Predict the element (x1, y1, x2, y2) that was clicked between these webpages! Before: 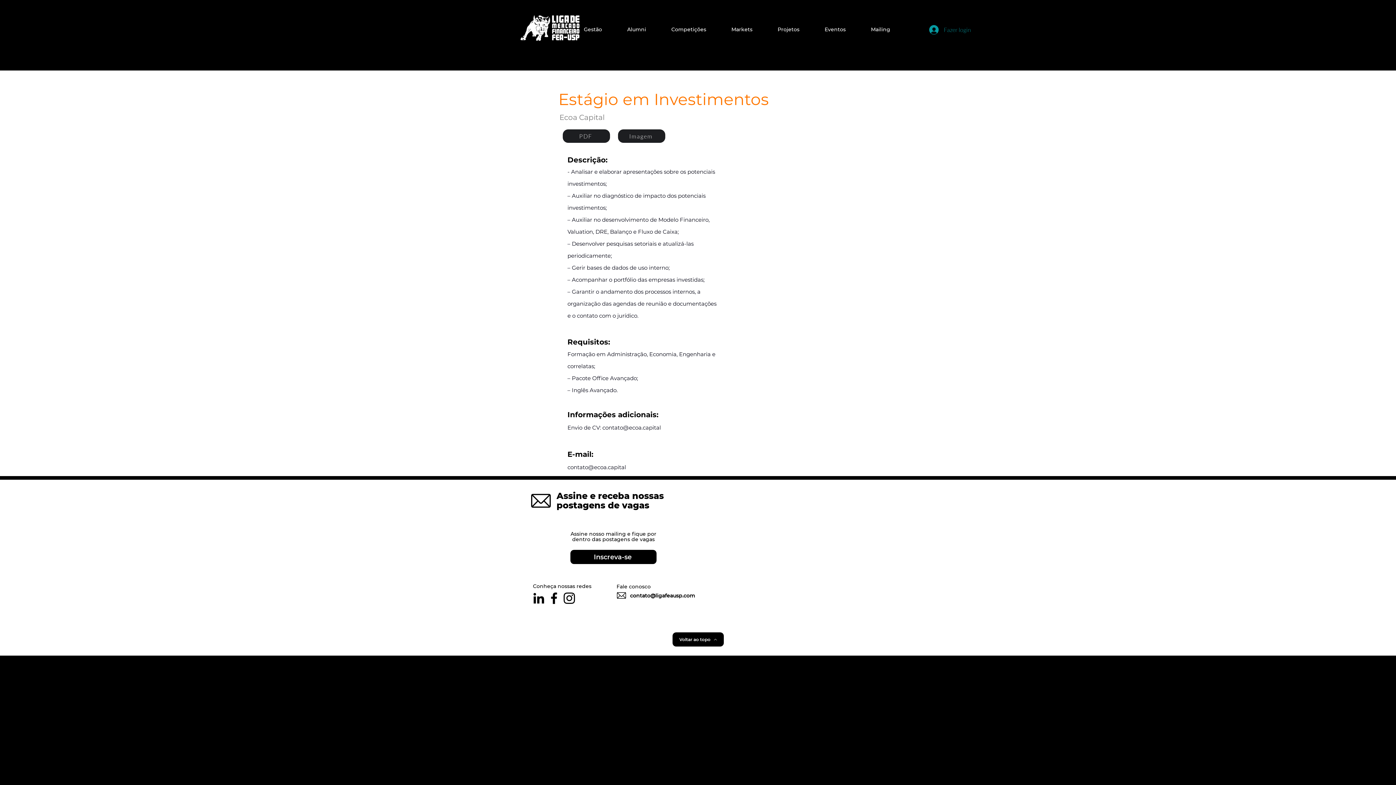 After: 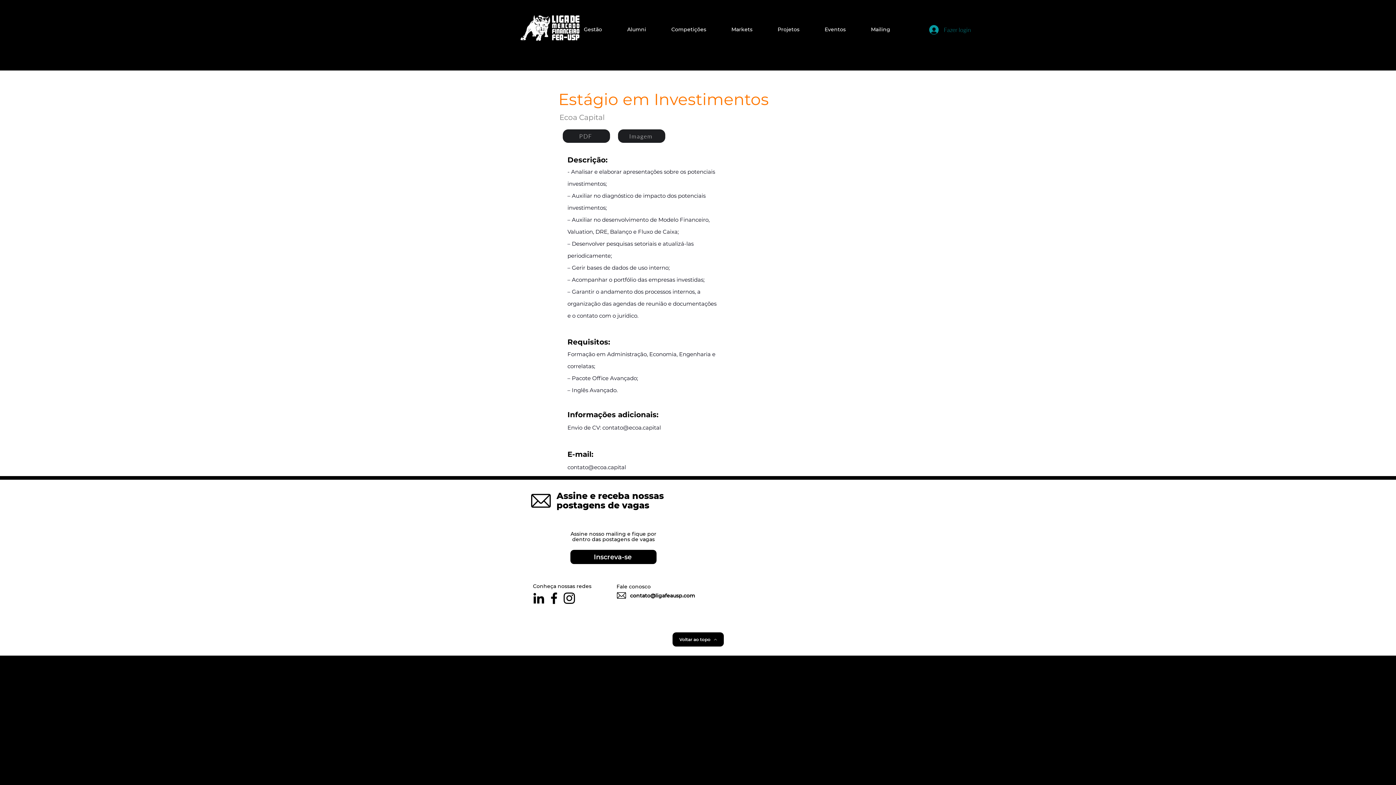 Action: label: Voltar ao topo bbox: (672, 632, 724, 646)